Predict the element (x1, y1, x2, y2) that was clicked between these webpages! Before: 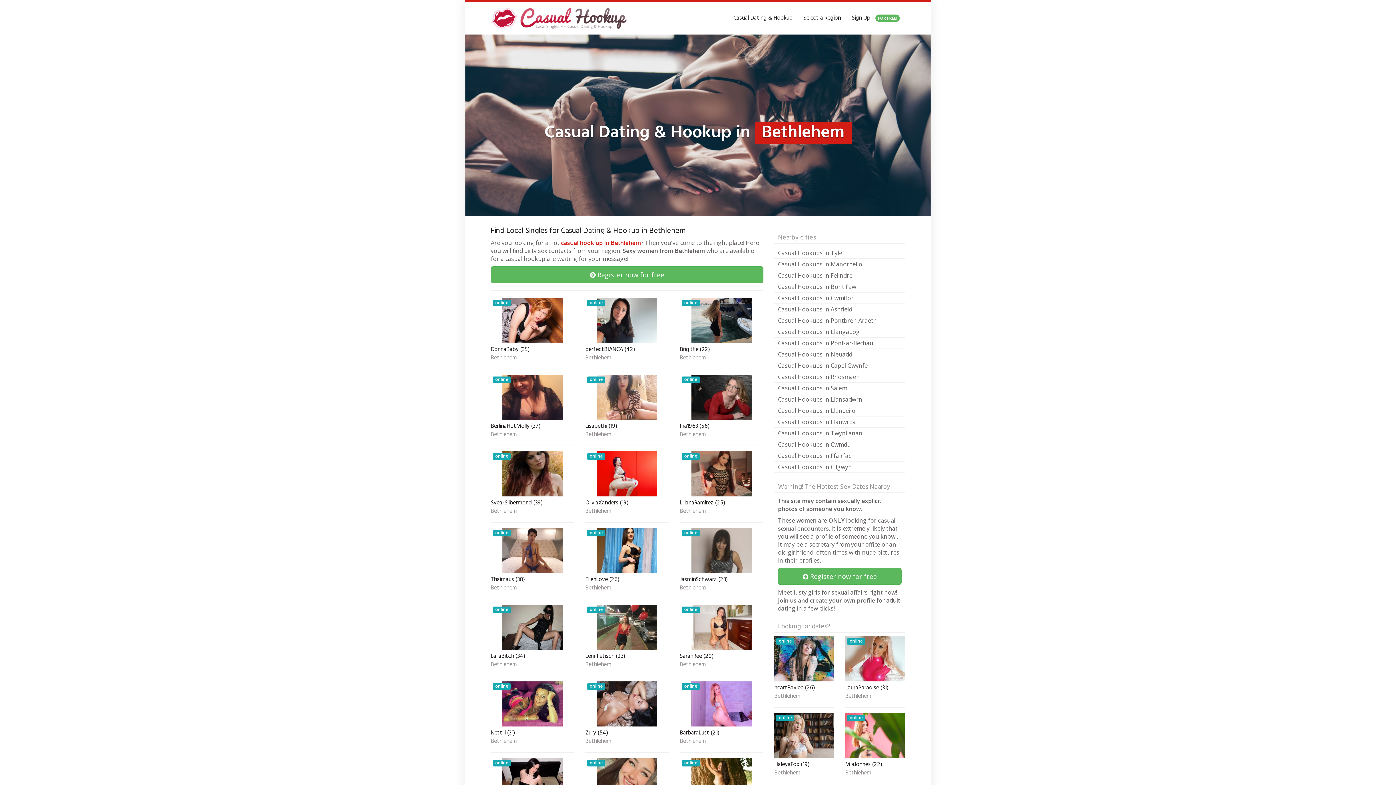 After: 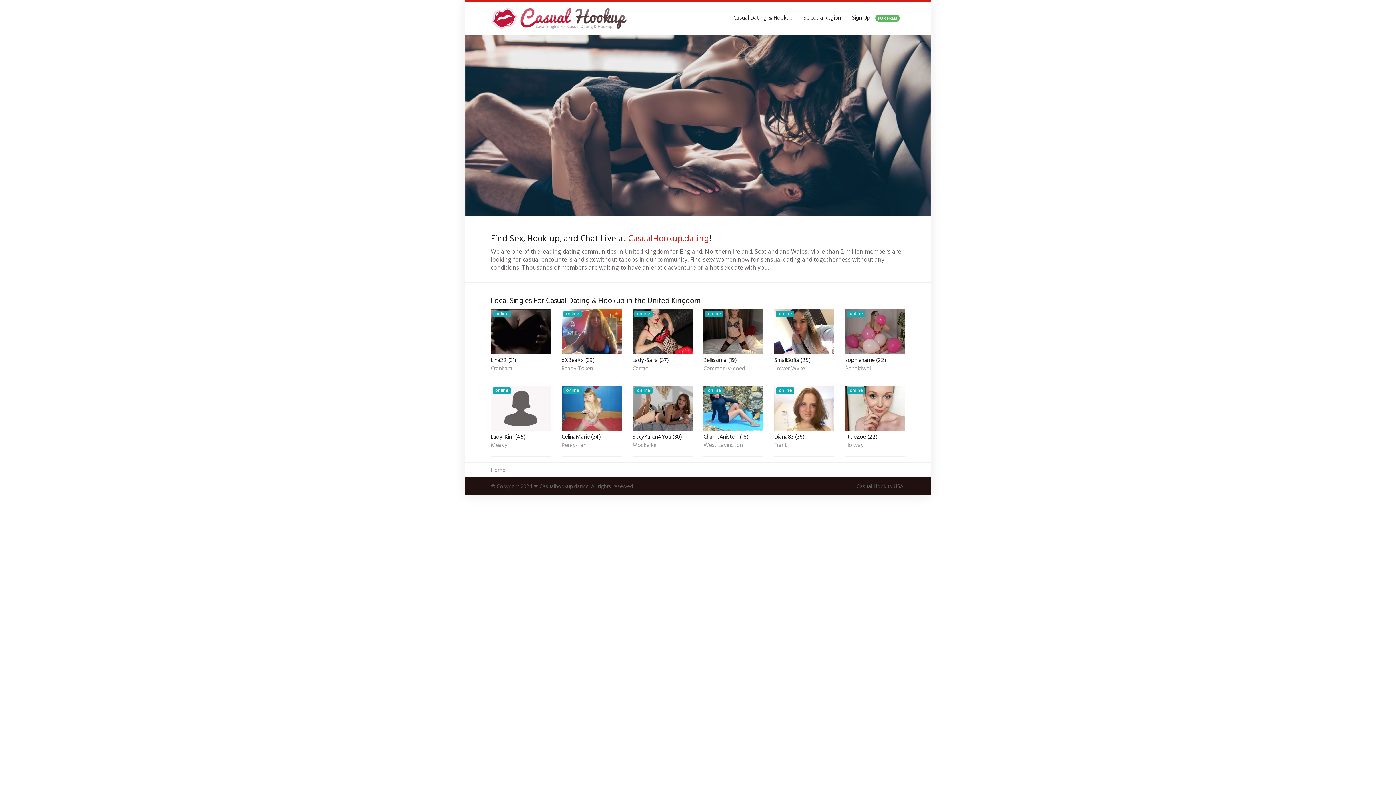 Action: bbox: (728, 10, 798, 25) label: Casual Dating & Hookup